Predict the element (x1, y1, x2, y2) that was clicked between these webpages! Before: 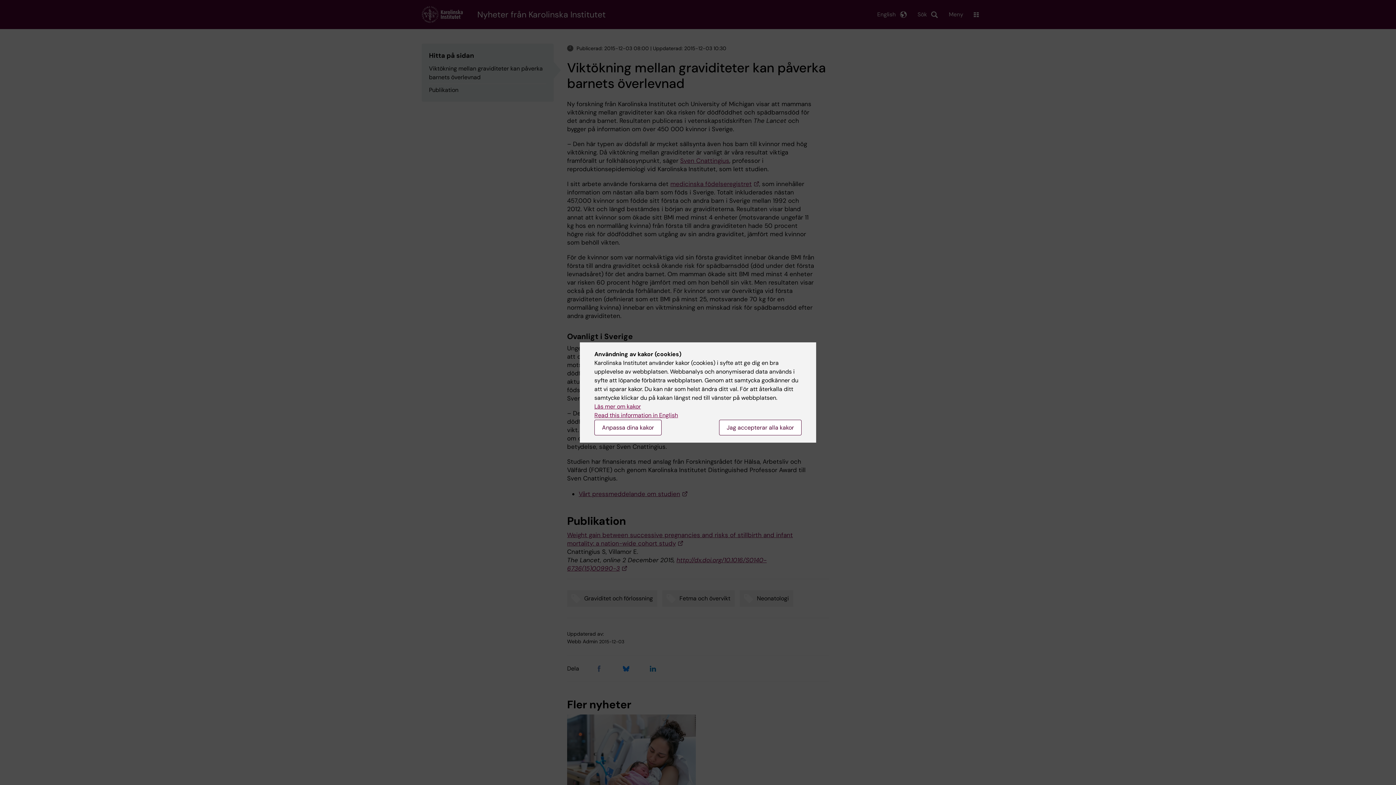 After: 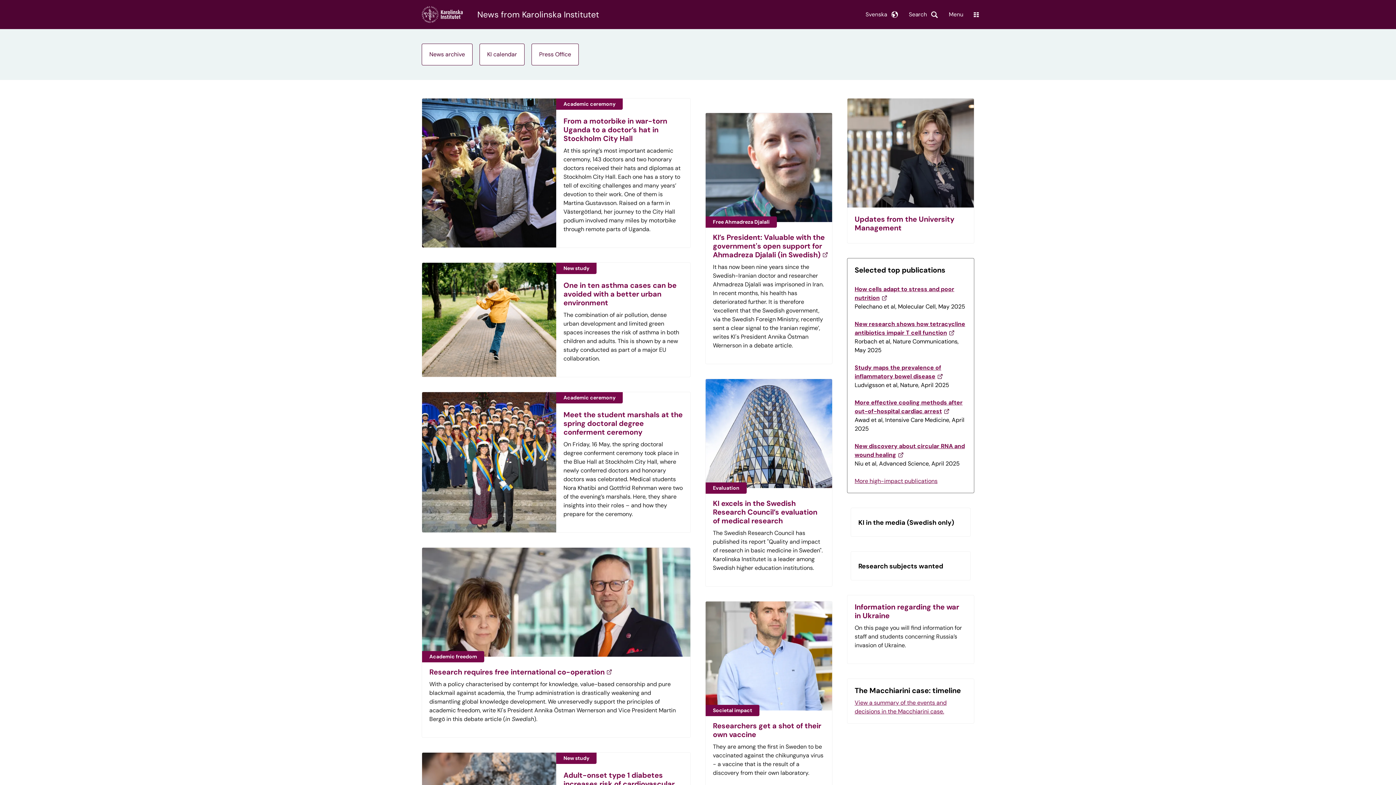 Action: bbox: (594, 411, 678, 419) label: Read this information in English